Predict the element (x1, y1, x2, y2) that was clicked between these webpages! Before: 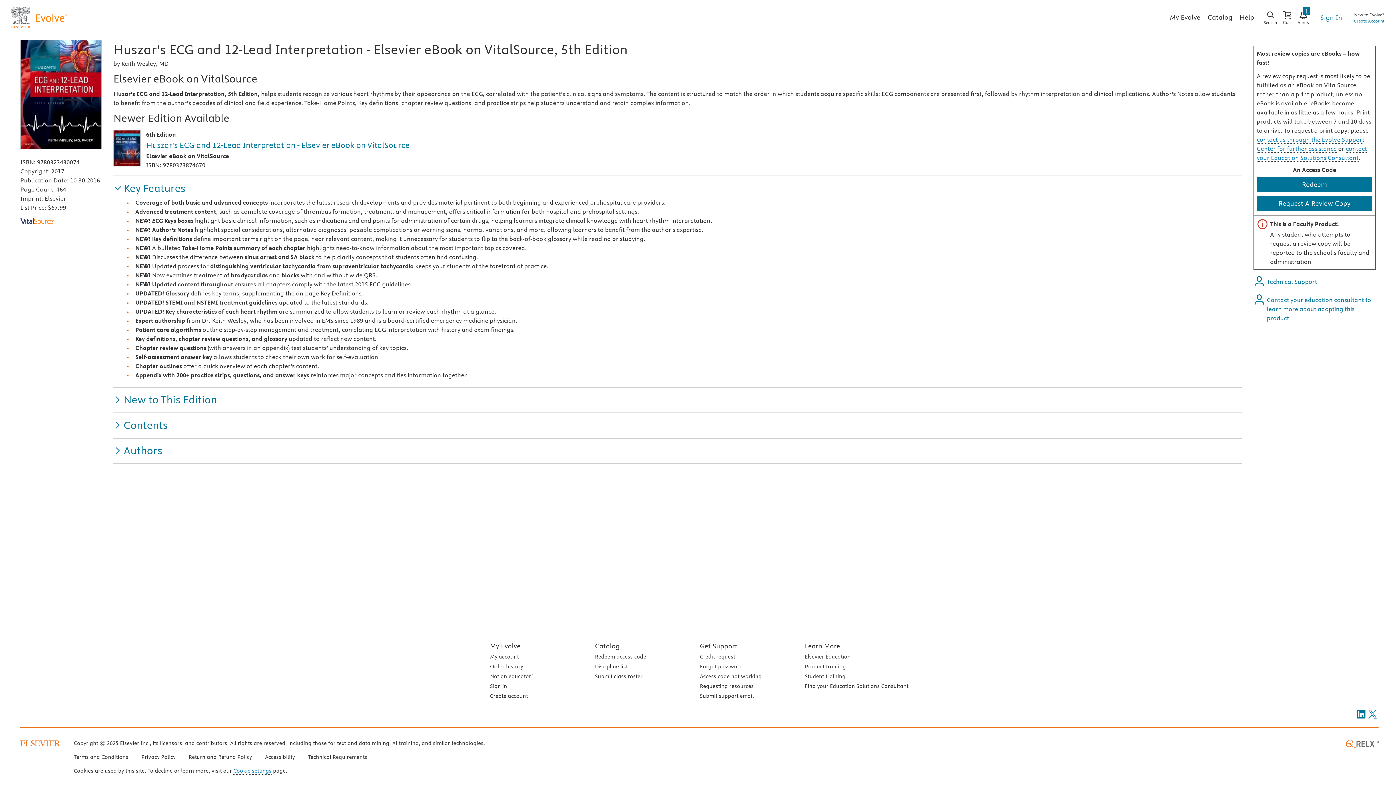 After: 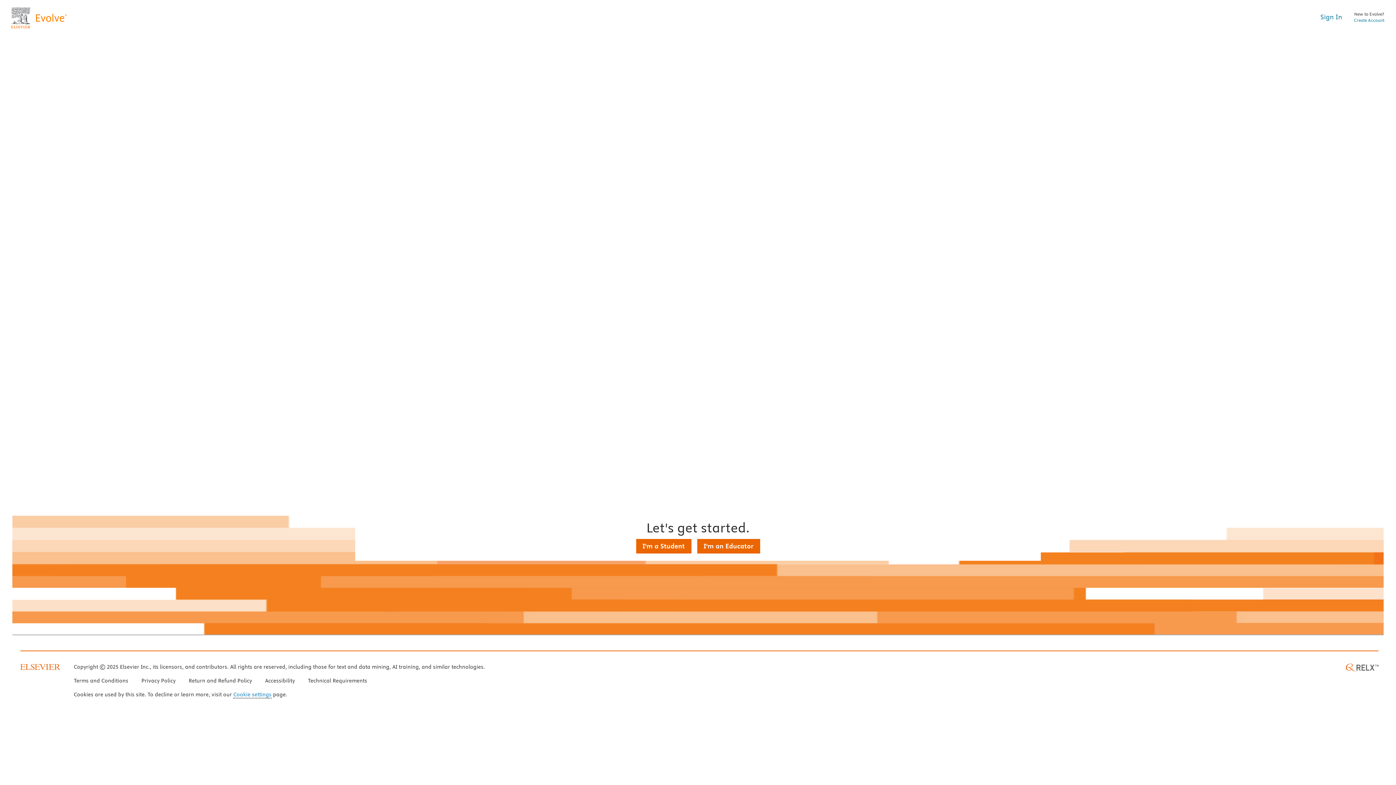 Action: bbox: (595, 642, 619, 651) label: Catalog